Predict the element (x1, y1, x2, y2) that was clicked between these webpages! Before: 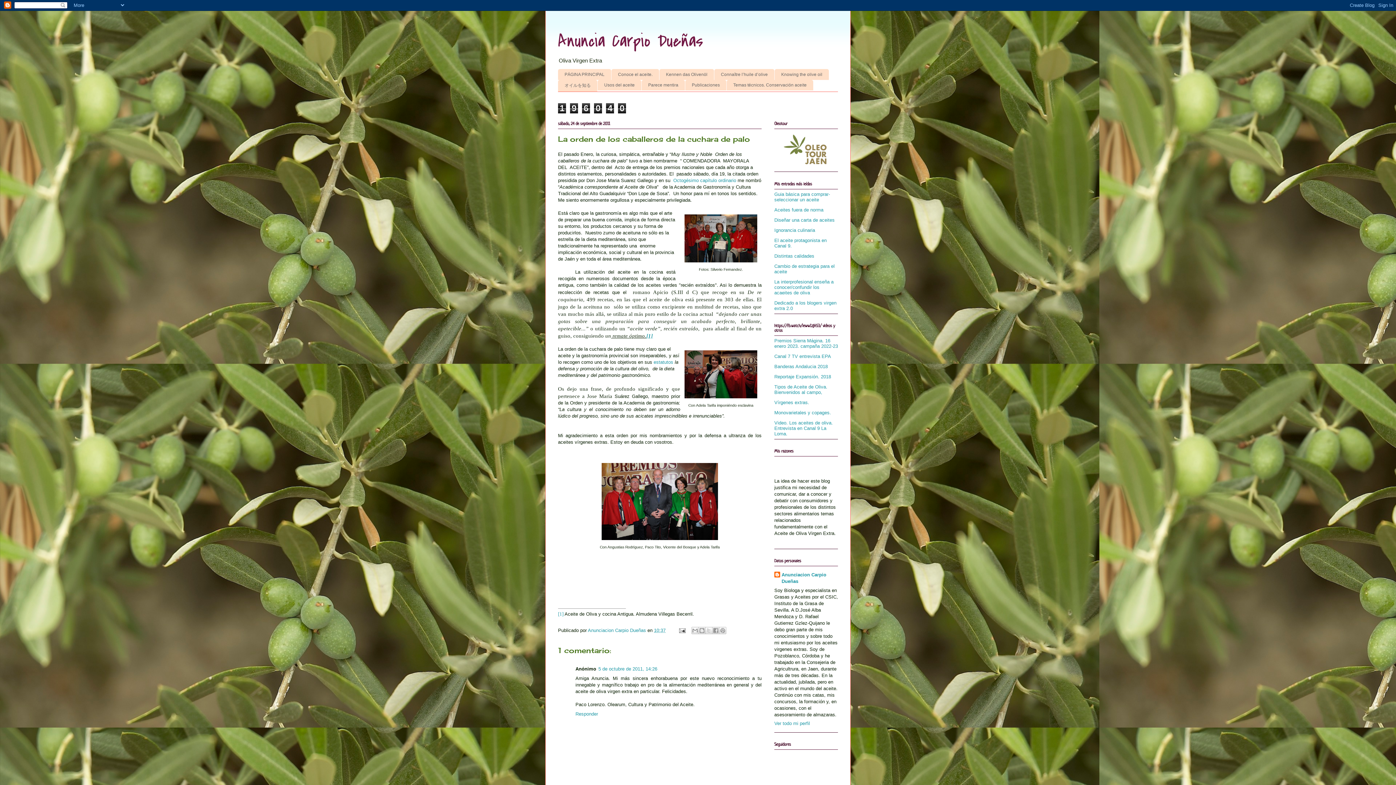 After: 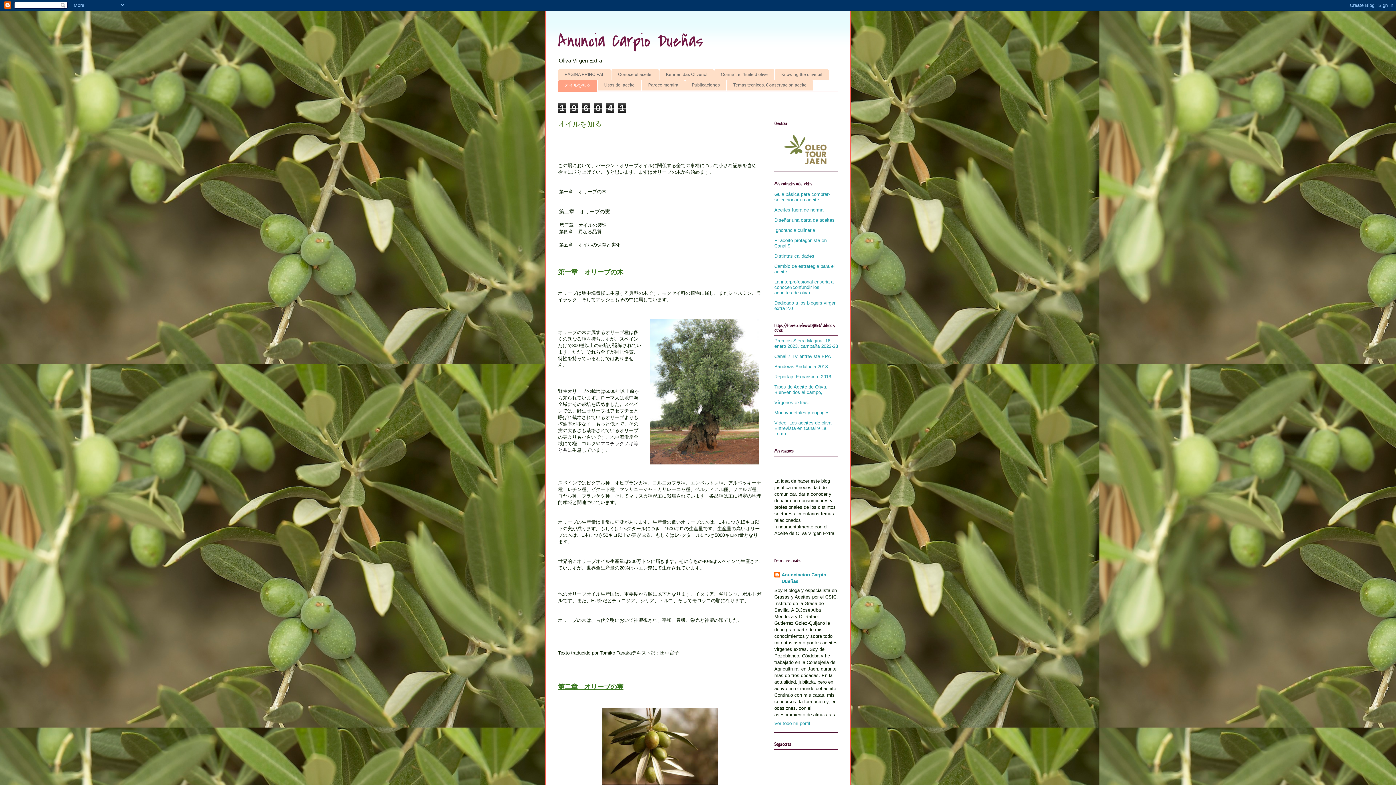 Action: label: オイルを知る bbox: (558, 79, 597, 91)